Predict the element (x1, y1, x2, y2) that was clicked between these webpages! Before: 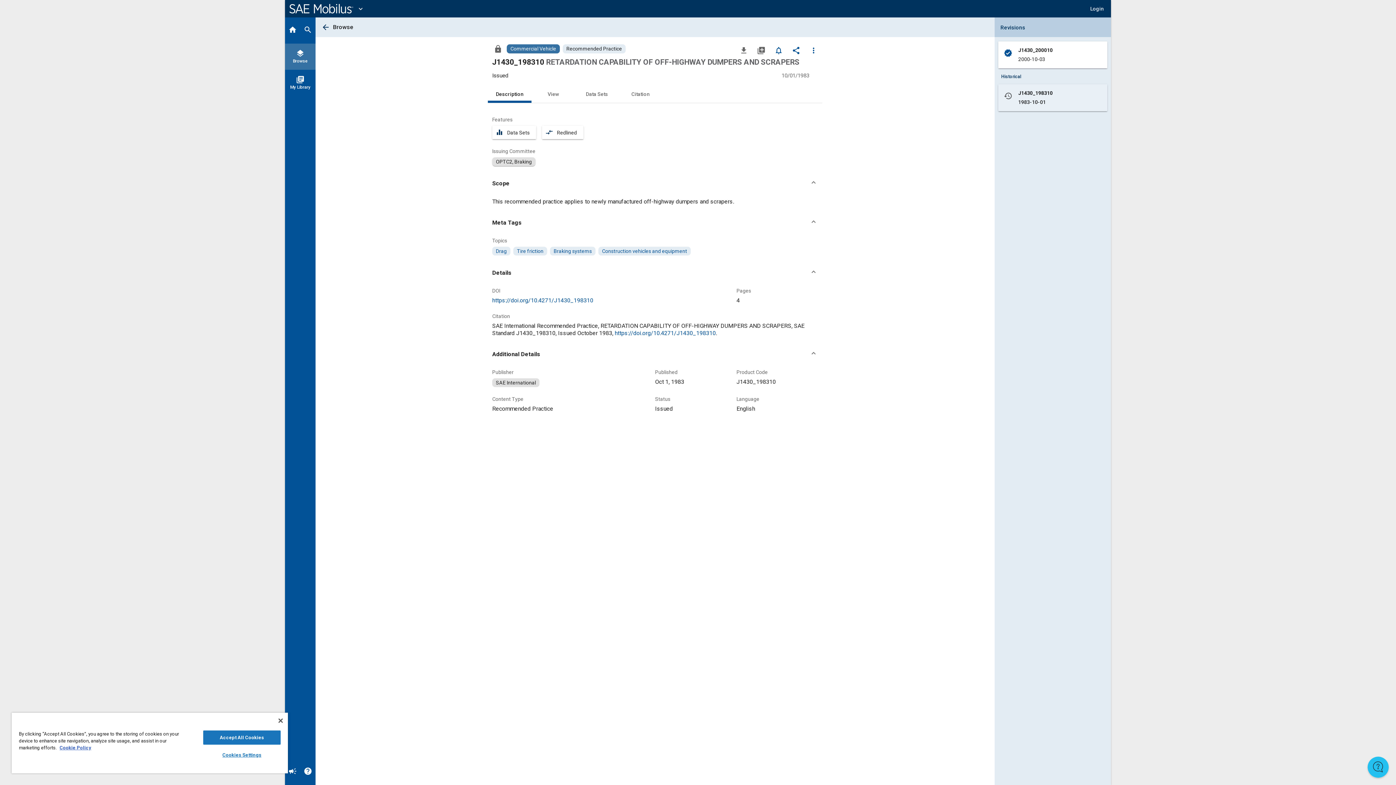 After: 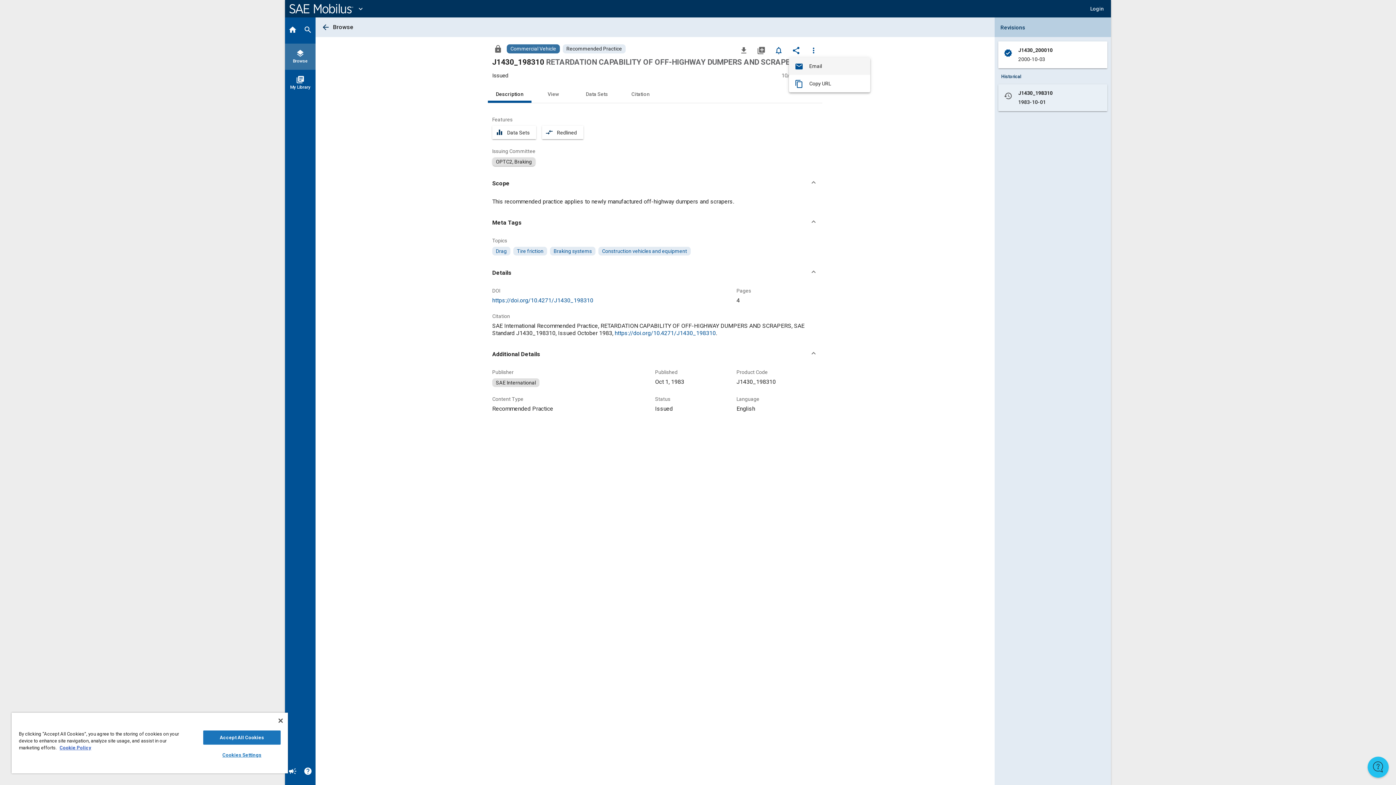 Action: label: Share bbox: (789, 42, 803, 57)